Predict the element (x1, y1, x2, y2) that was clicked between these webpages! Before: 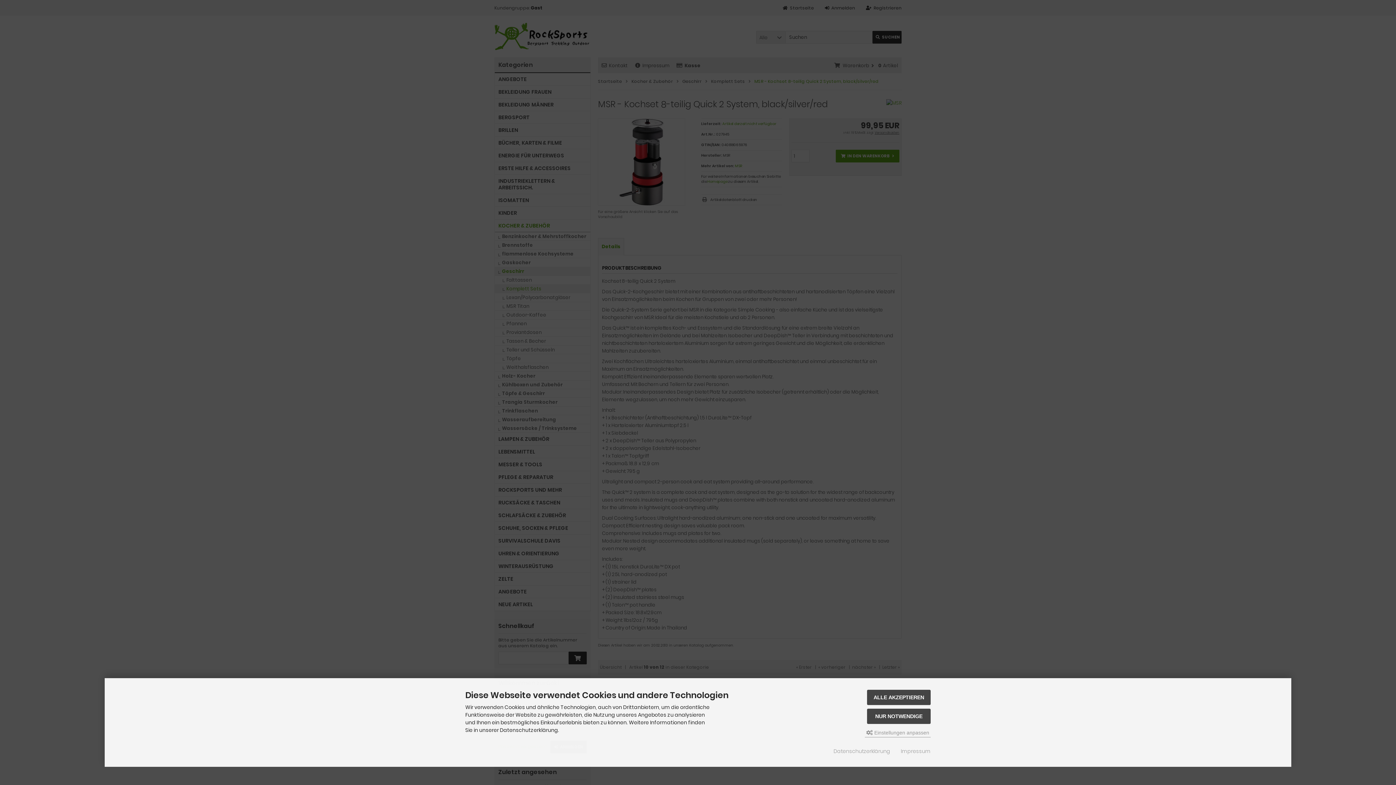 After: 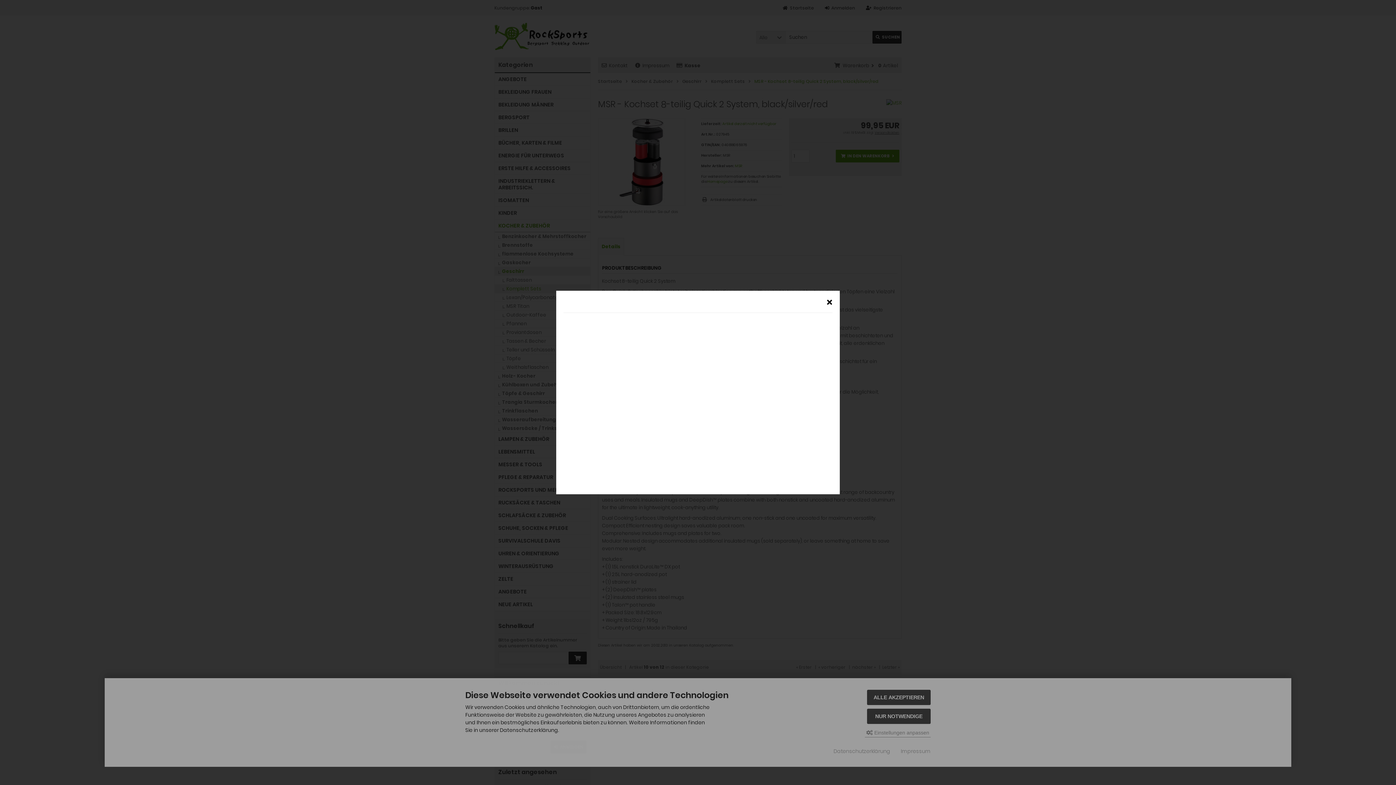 Action: bbox: (833, 748, 890, 755) label: Datenschutzerklärung